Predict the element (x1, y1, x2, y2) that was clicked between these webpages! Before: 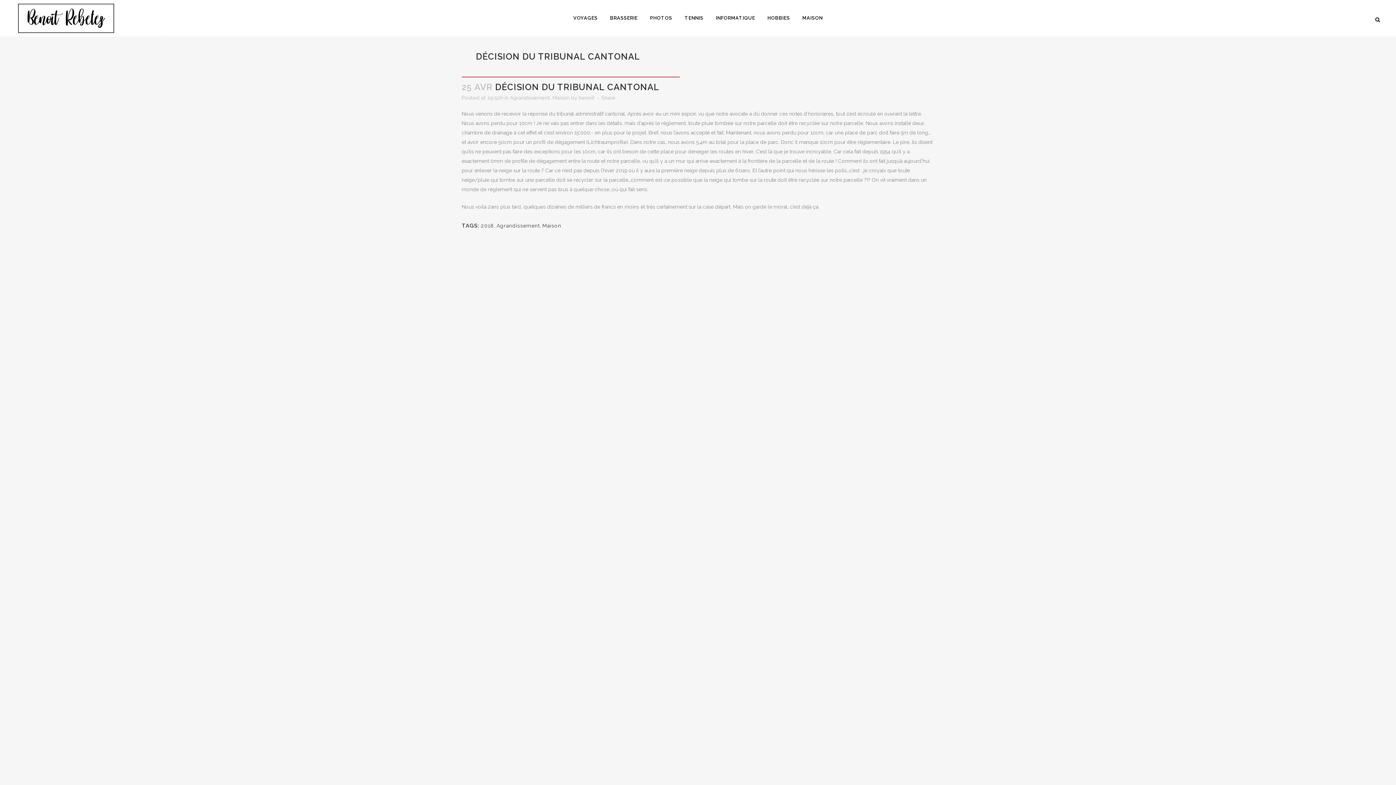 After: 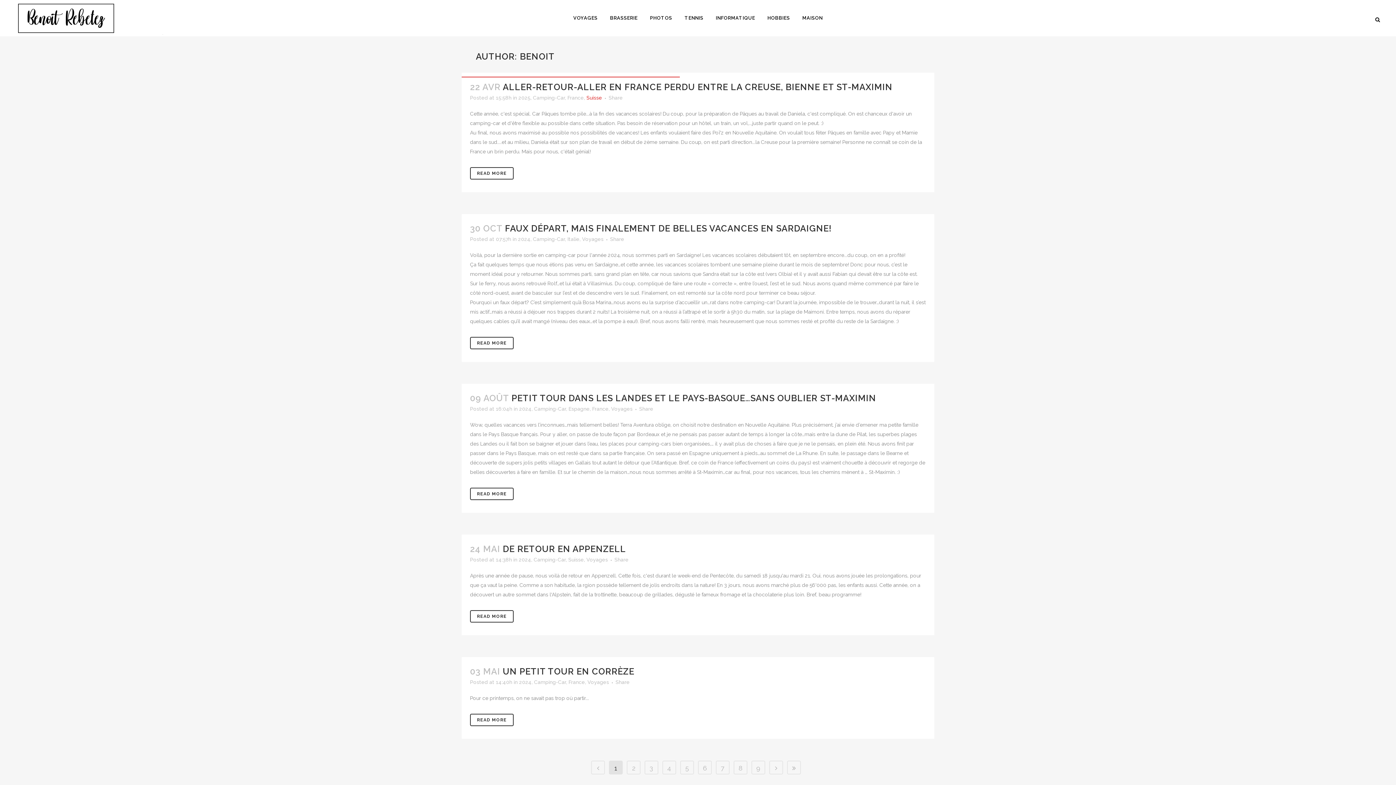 Action: bbox: (578, 94, 594, 100) label: benoit